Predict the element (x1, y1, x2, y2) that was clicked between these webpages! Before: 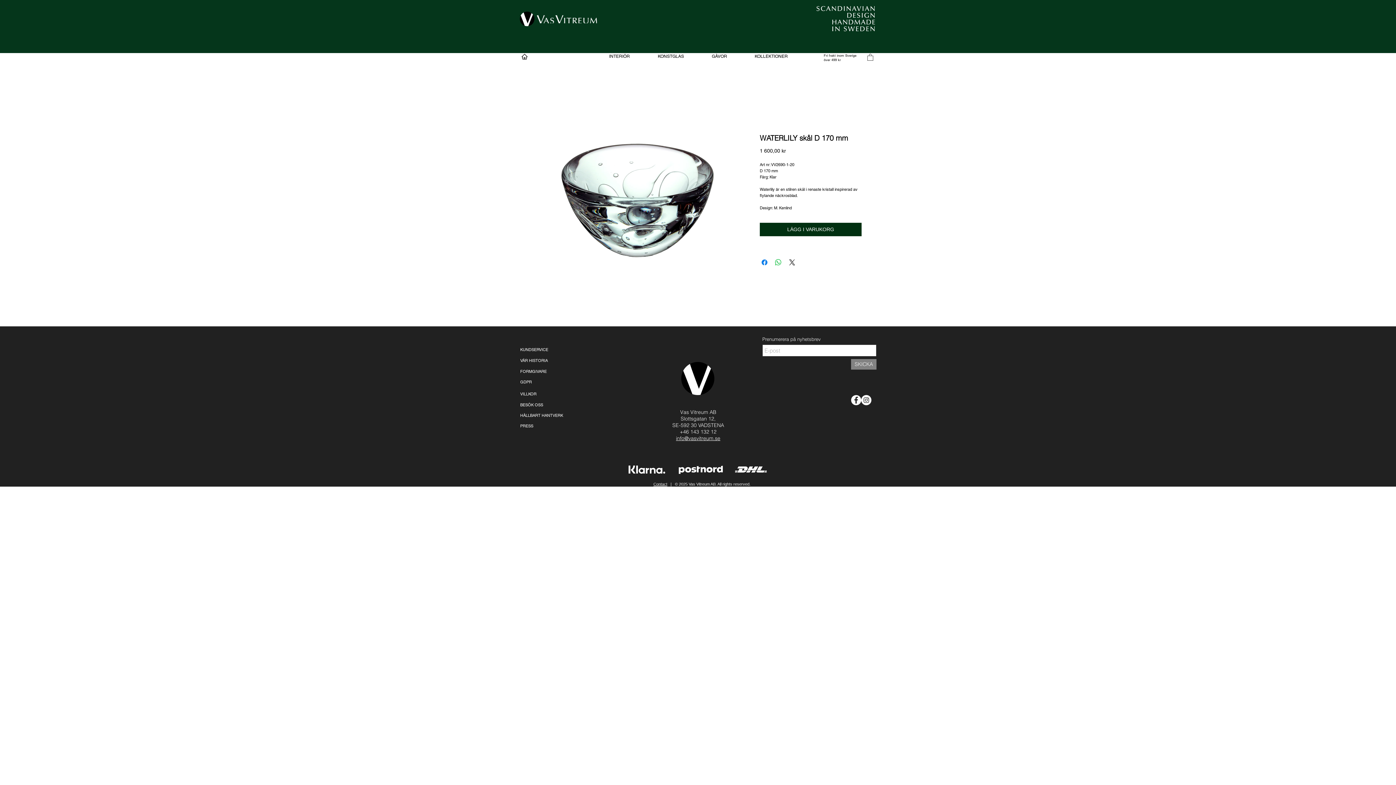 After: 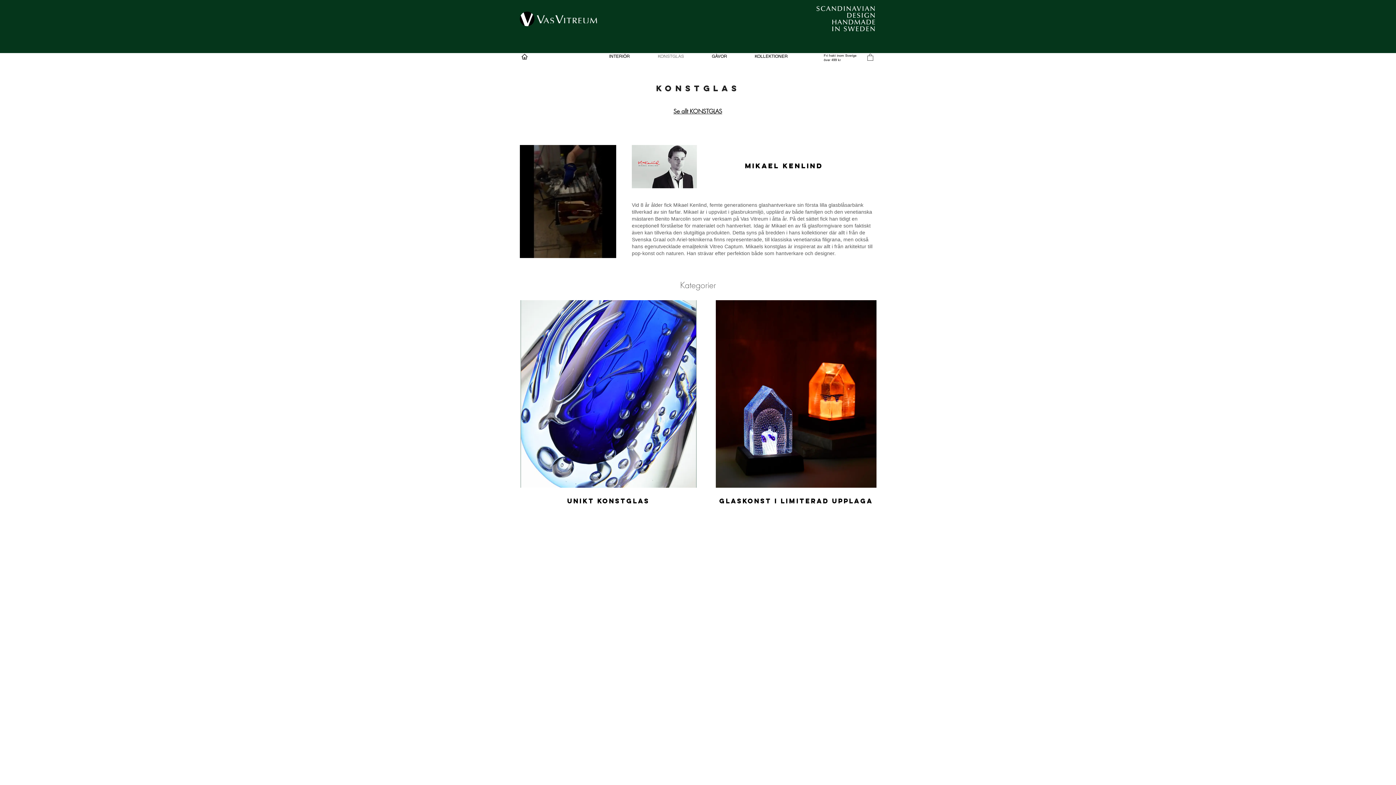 Action: bbox: (644, 52, 698, 60) label: KONSTGLAS